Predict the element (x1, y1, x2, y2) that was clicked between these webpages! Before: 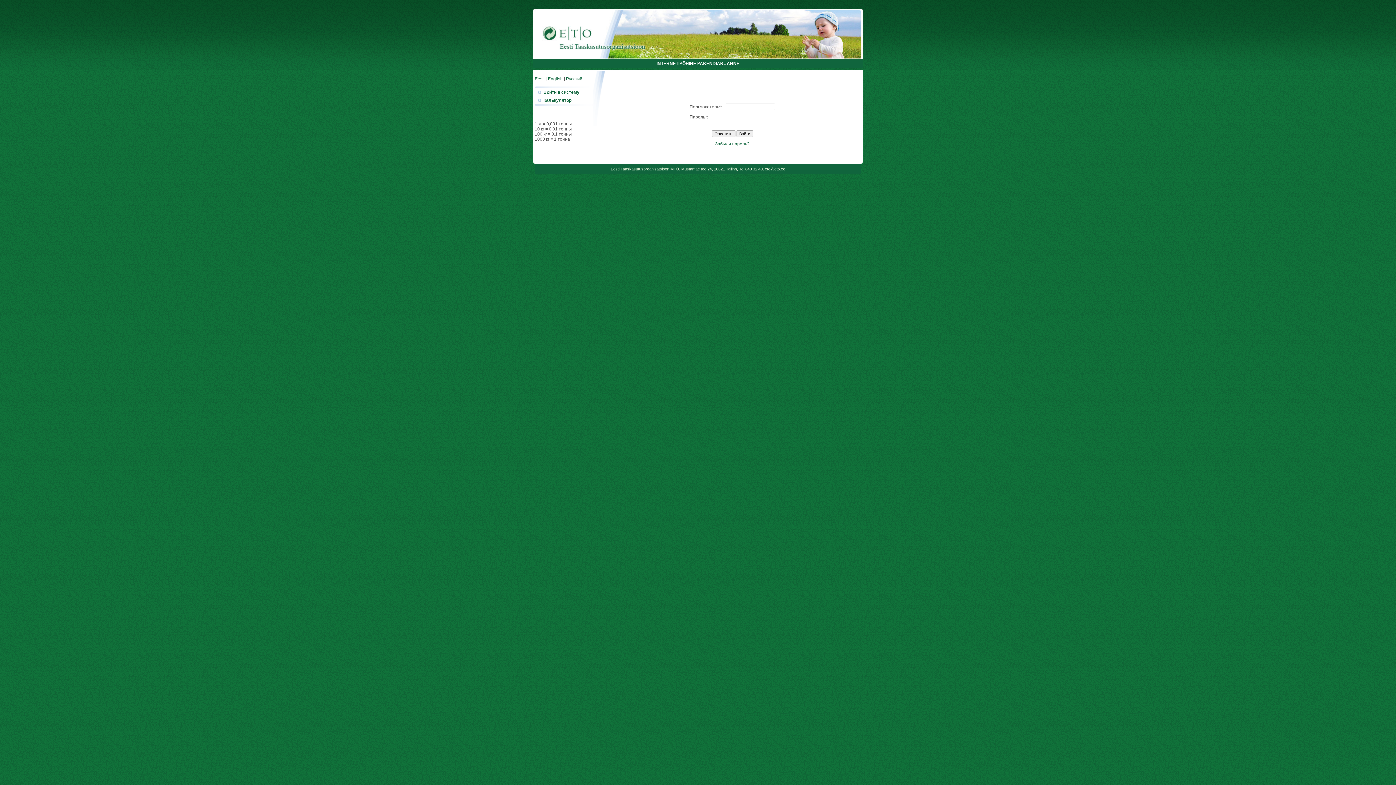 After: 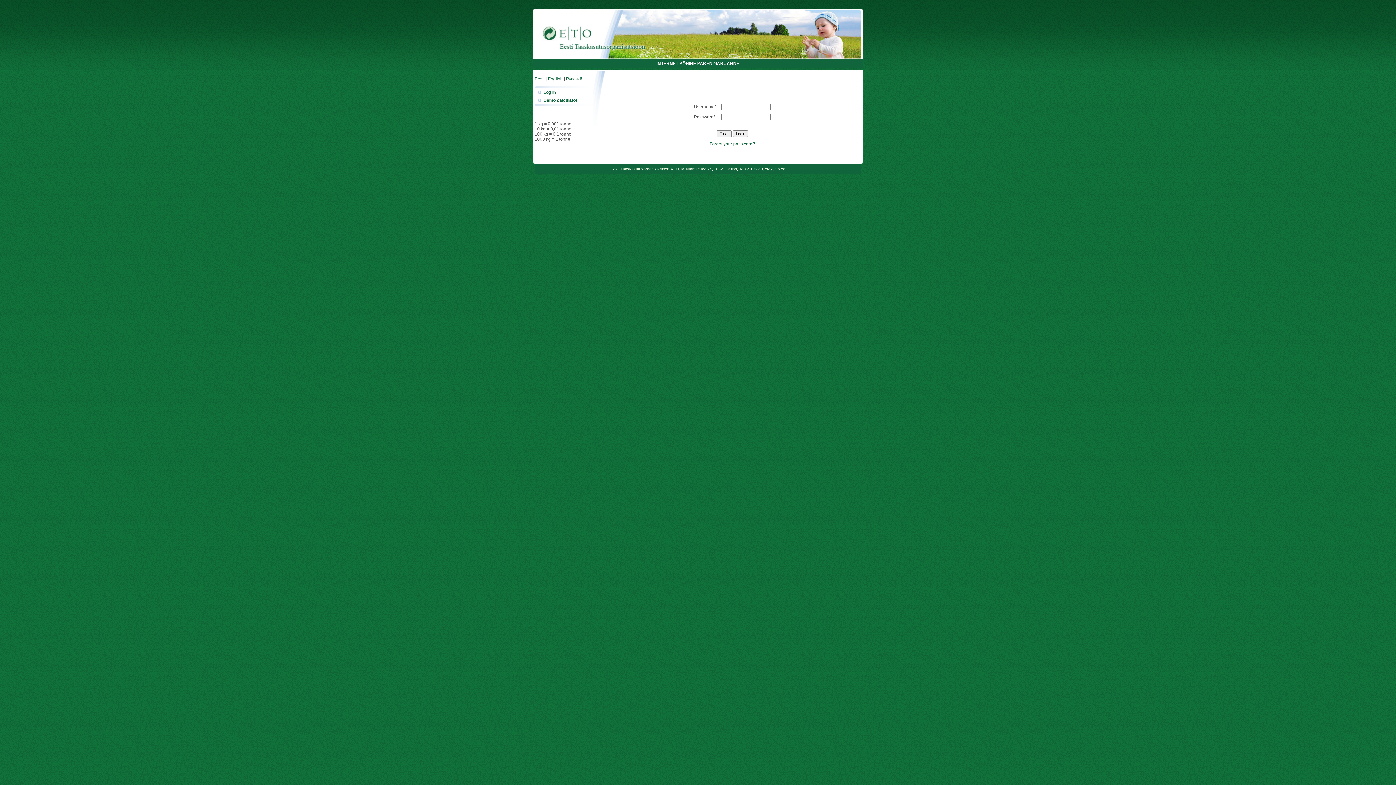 Action: bbox: (548, 76, 562, 81) label: English